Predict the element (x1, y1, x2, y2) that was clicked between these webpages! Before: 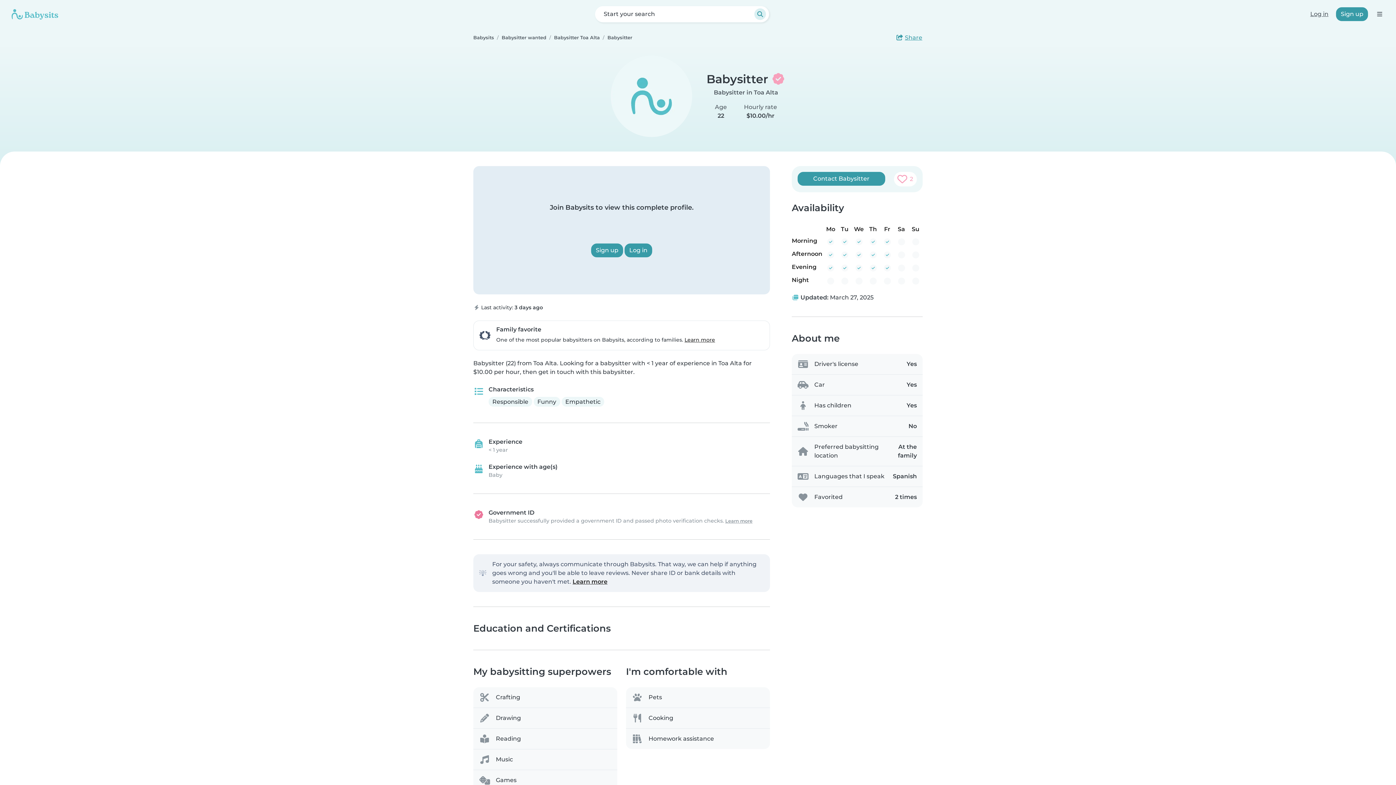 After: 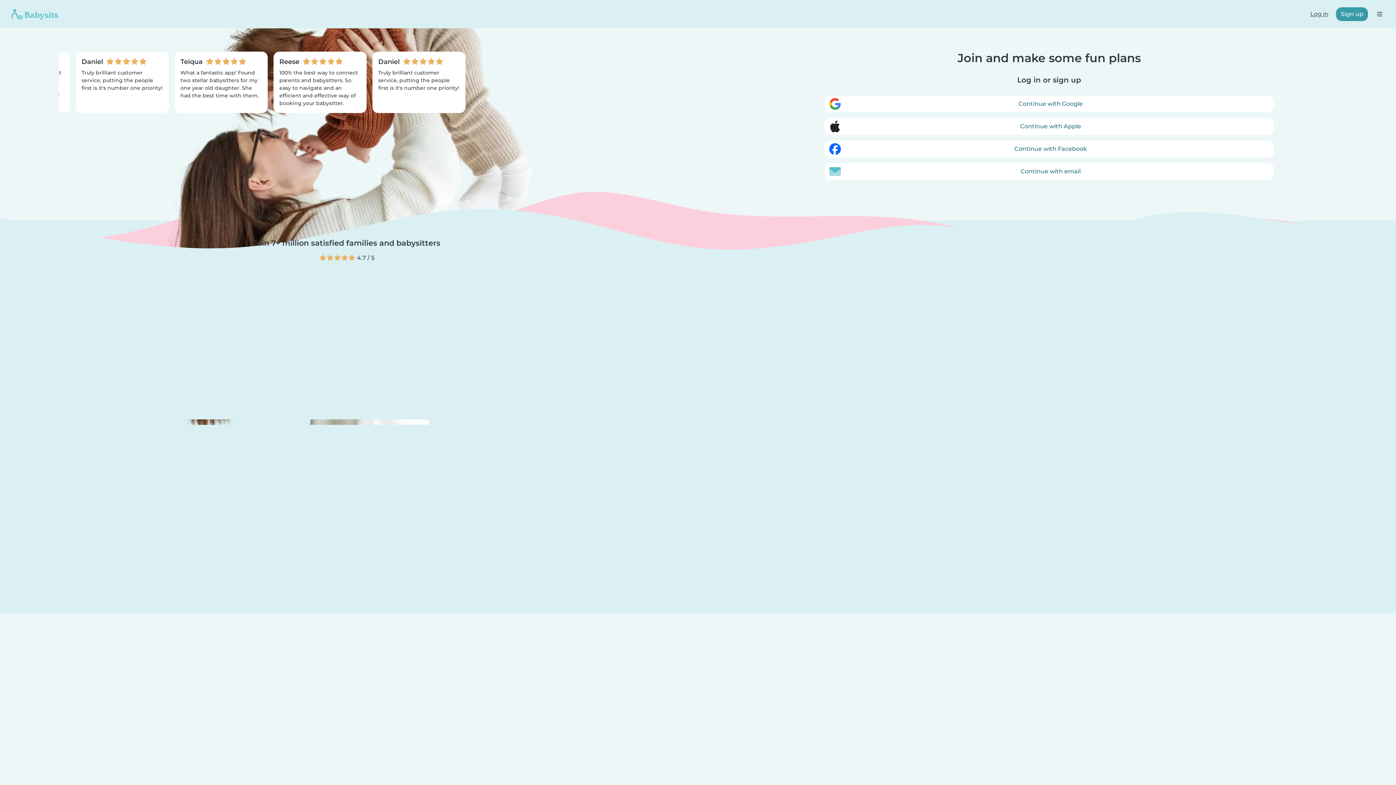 Action: bbox: (1305, 7, 1333, 21) label: Log in